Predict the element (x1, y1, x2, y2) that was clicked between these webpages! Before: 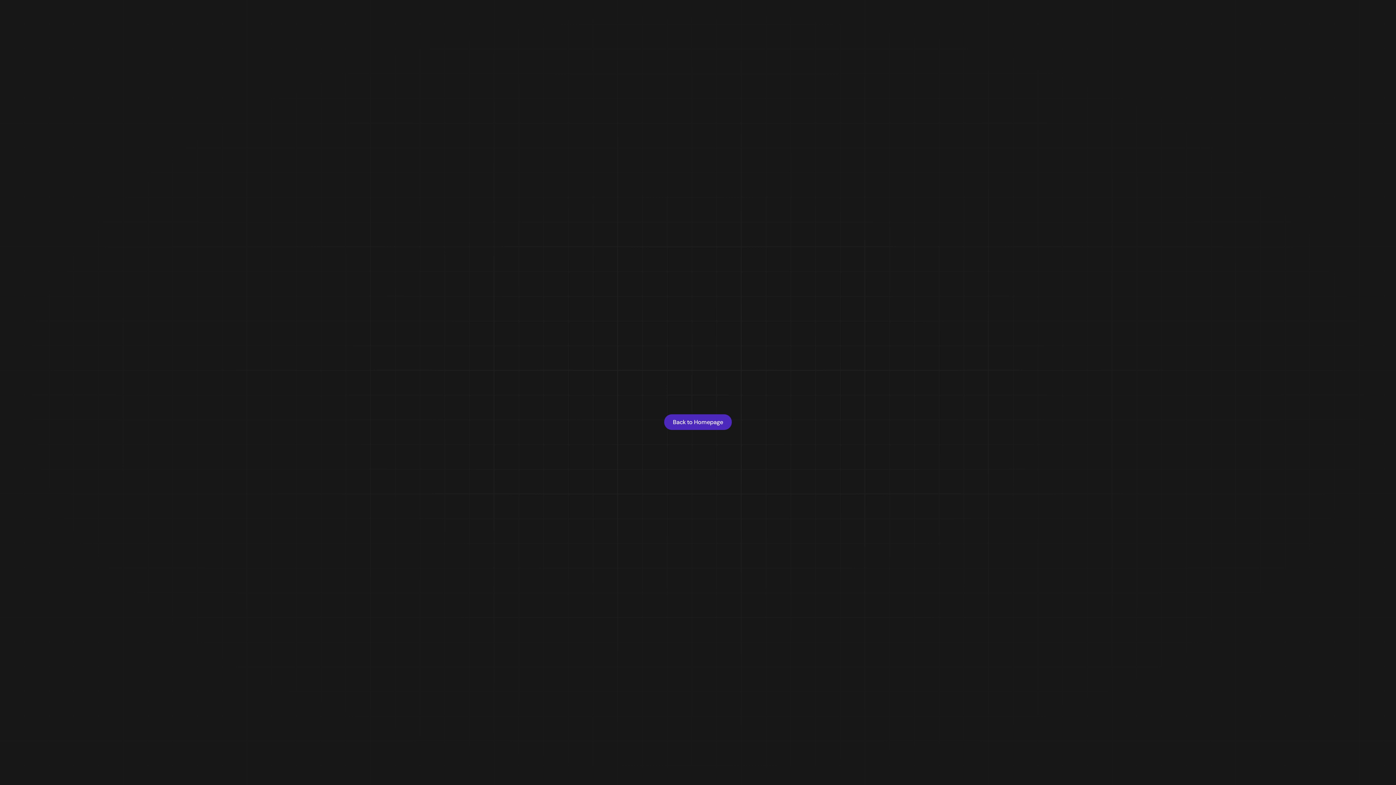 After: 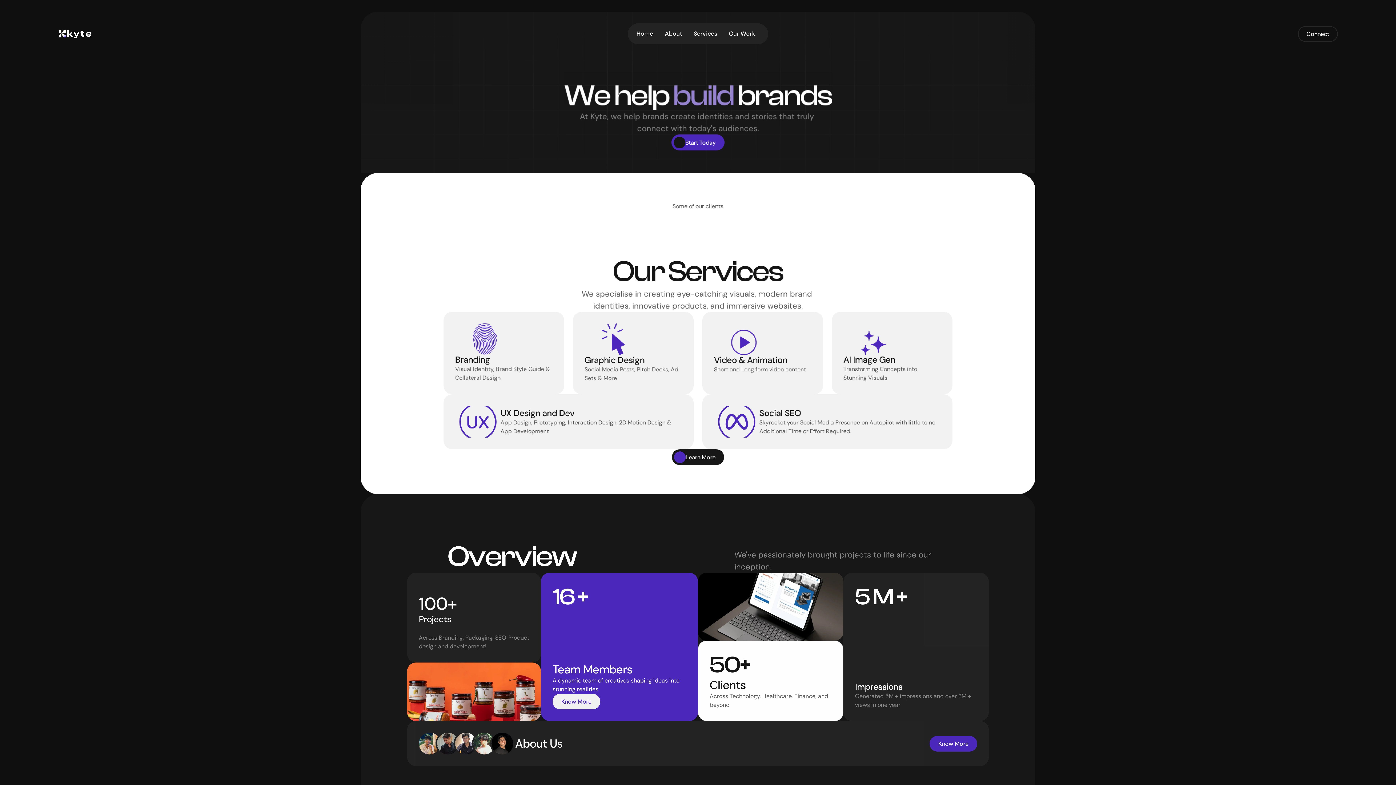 Action: bbox: (664, 414, 732, 430) label: Back to Homepage